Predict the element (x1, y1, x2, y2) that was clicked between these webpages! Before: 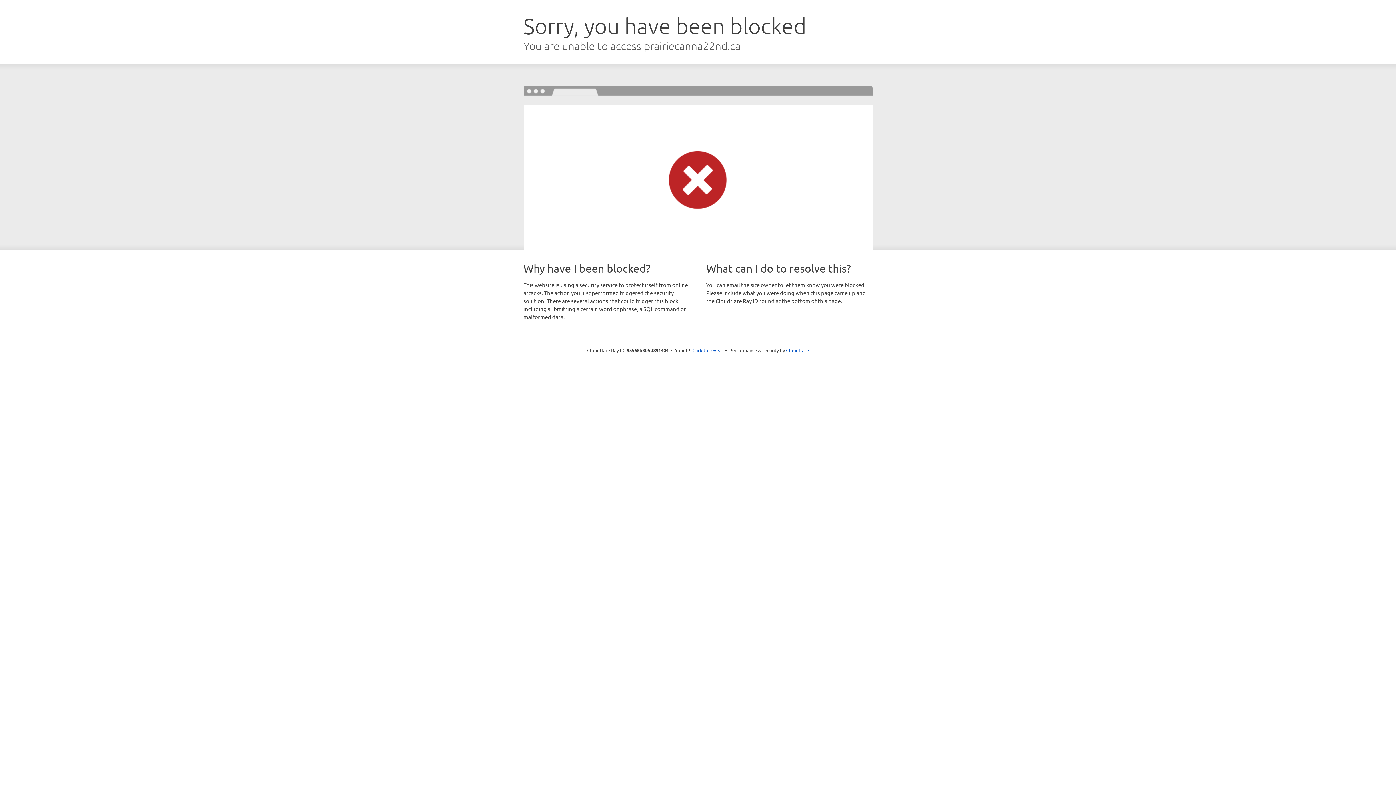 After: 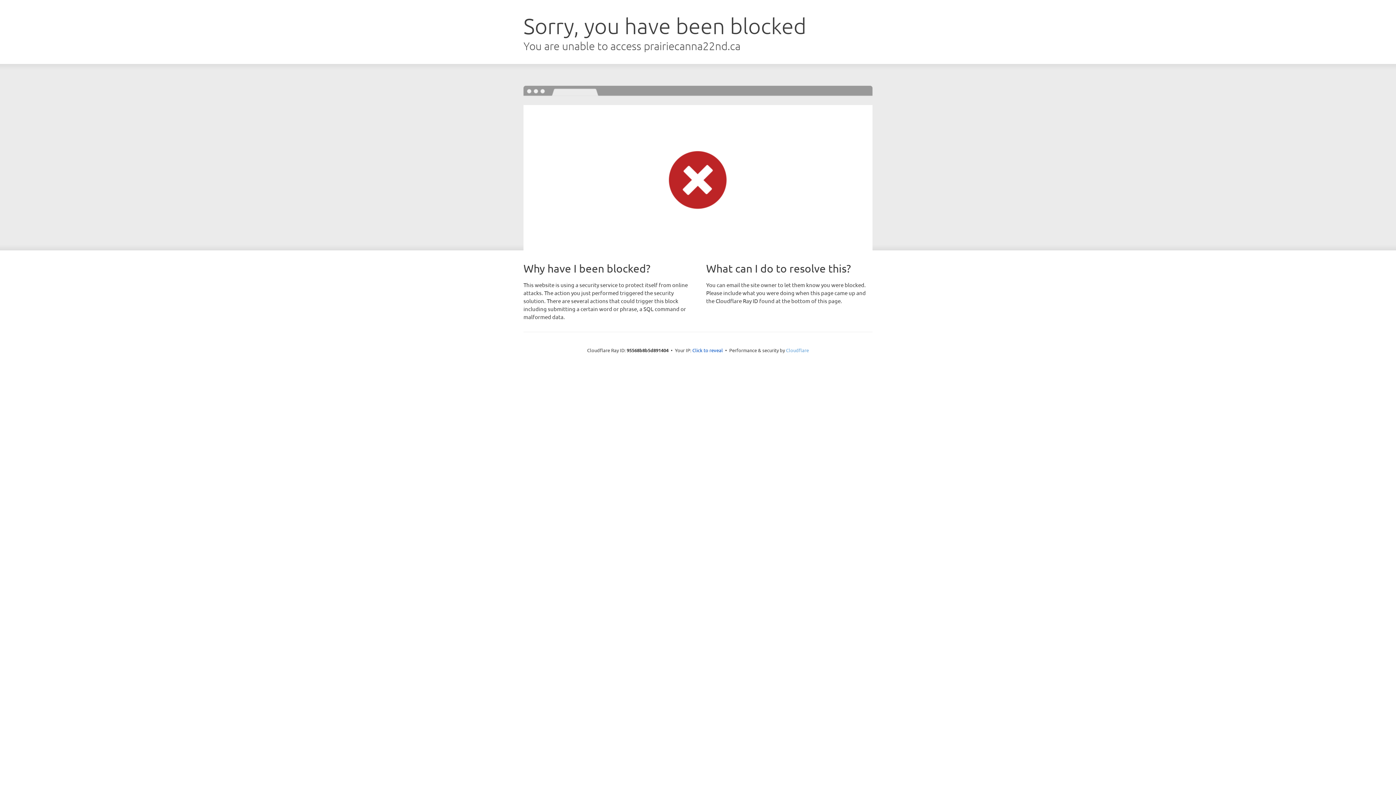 Action: label: Cloudflare bbox: (786, 347, 809, 353)